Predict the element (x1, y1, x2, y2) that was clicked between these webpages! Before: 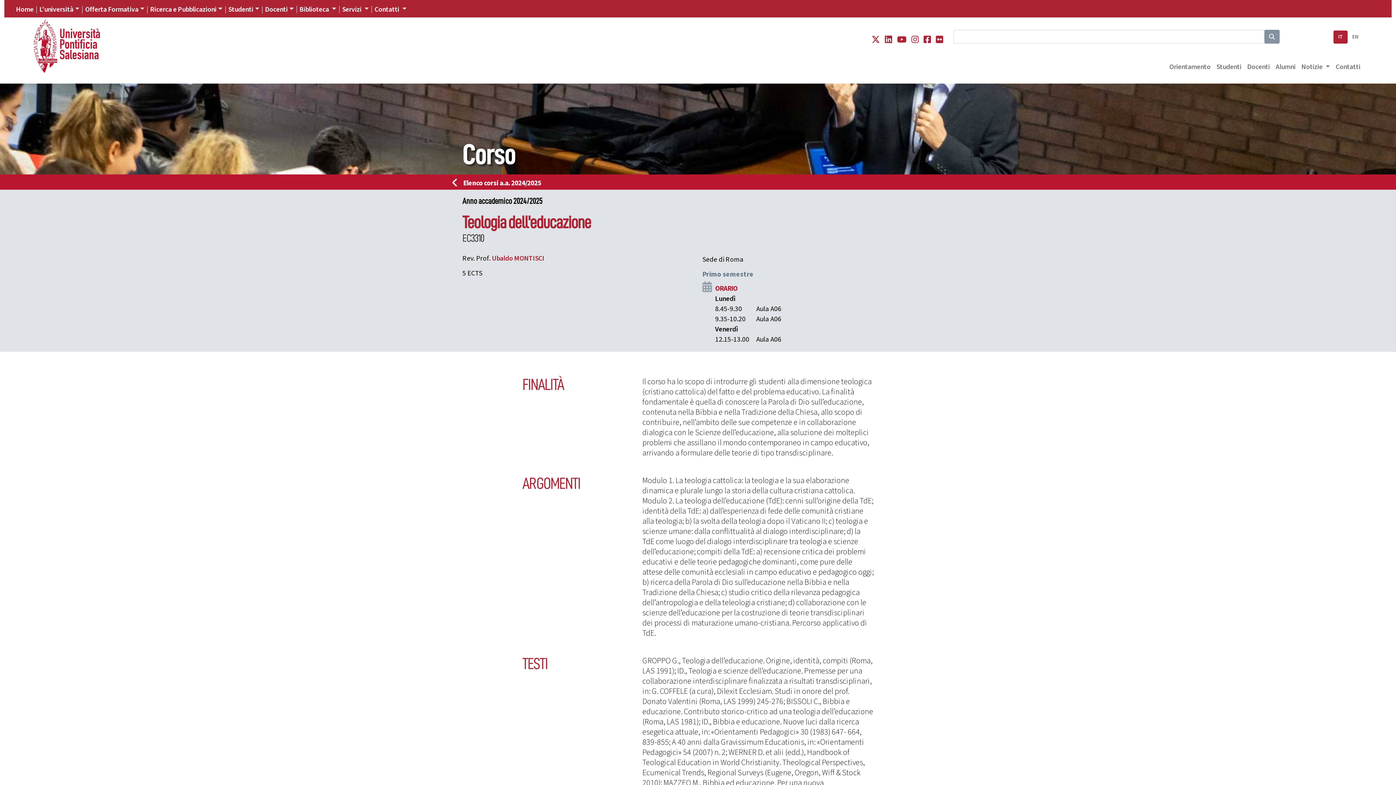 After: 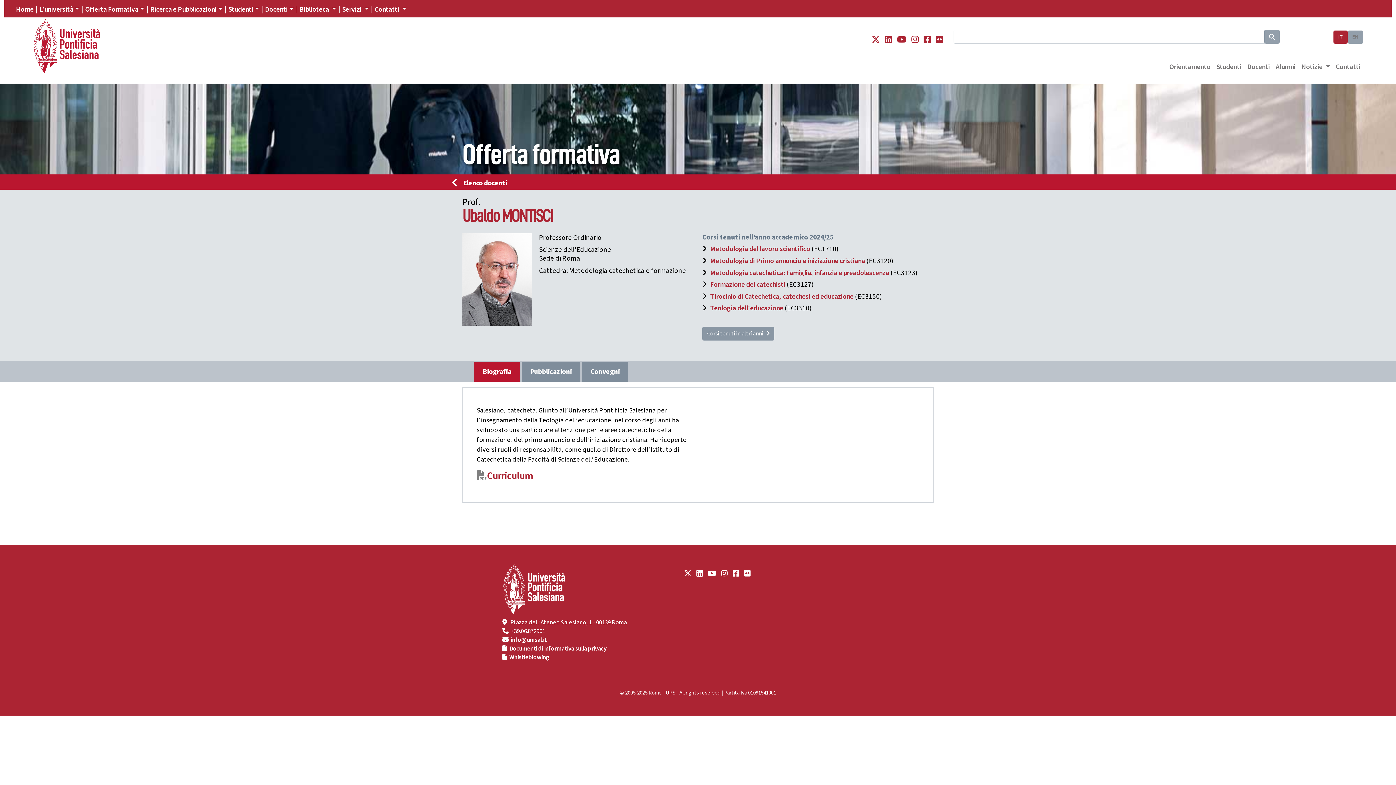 Action: label: Ubaldo MONTISCI bbox: (492, 253, 544, 263)